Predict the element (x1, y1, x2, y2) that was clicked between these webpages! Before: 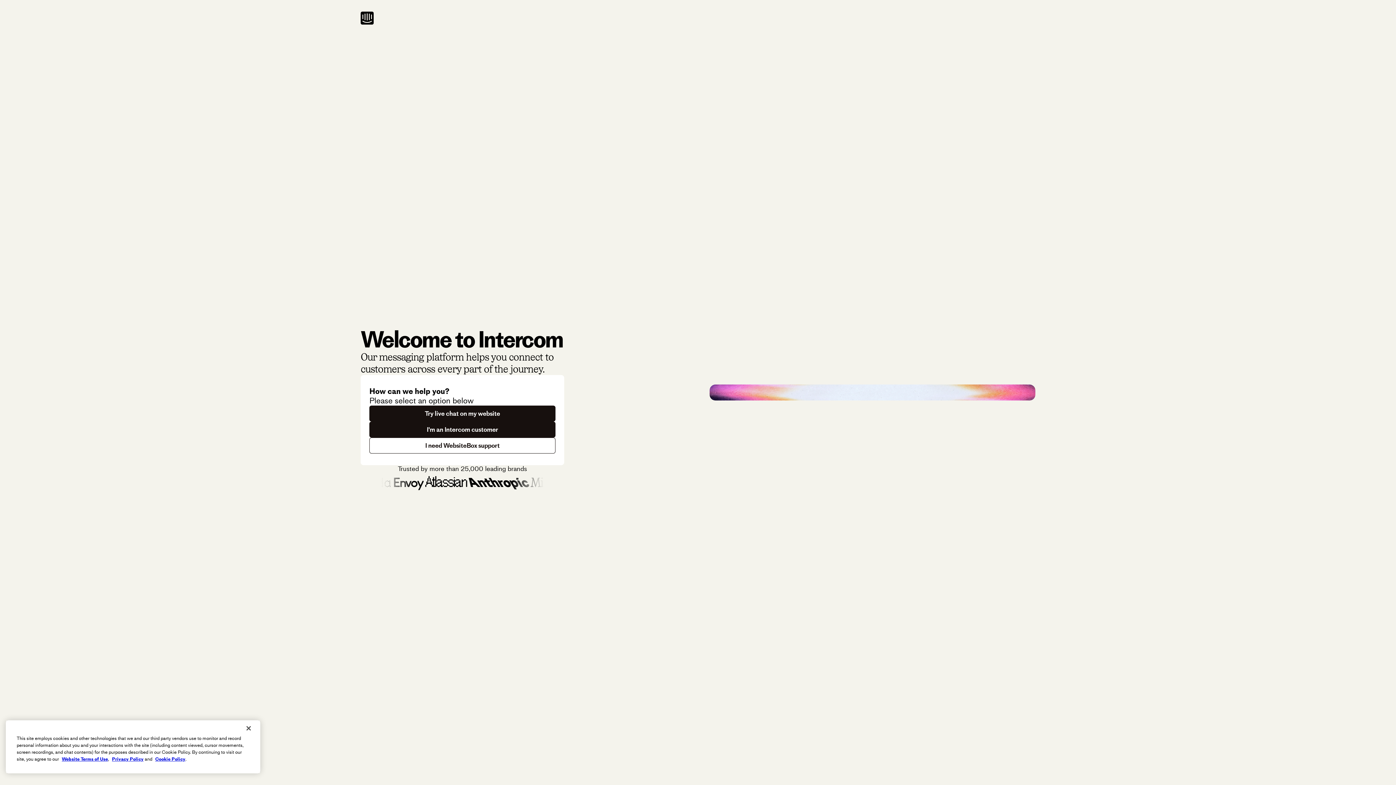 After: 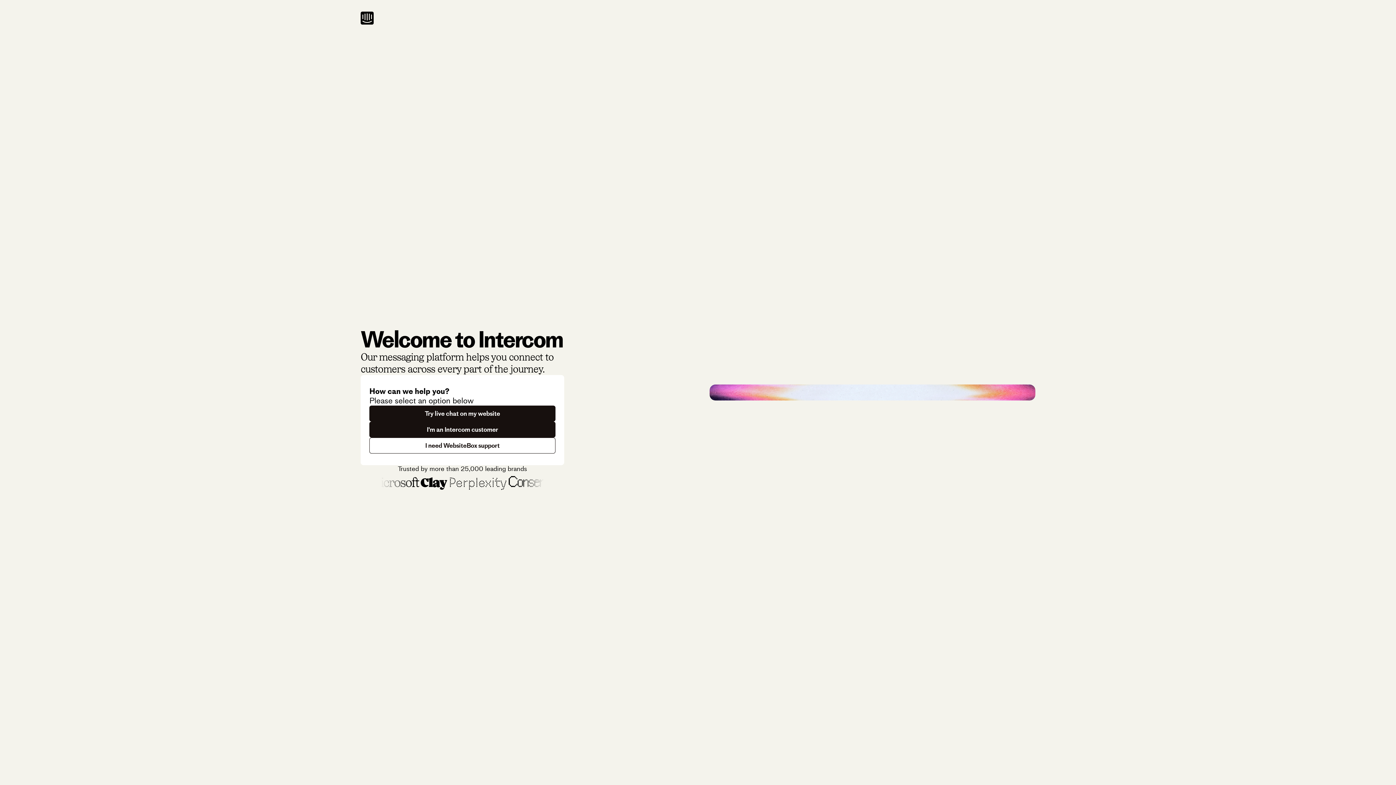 Action: label: Close bbox: (240, 720, 256, 736)